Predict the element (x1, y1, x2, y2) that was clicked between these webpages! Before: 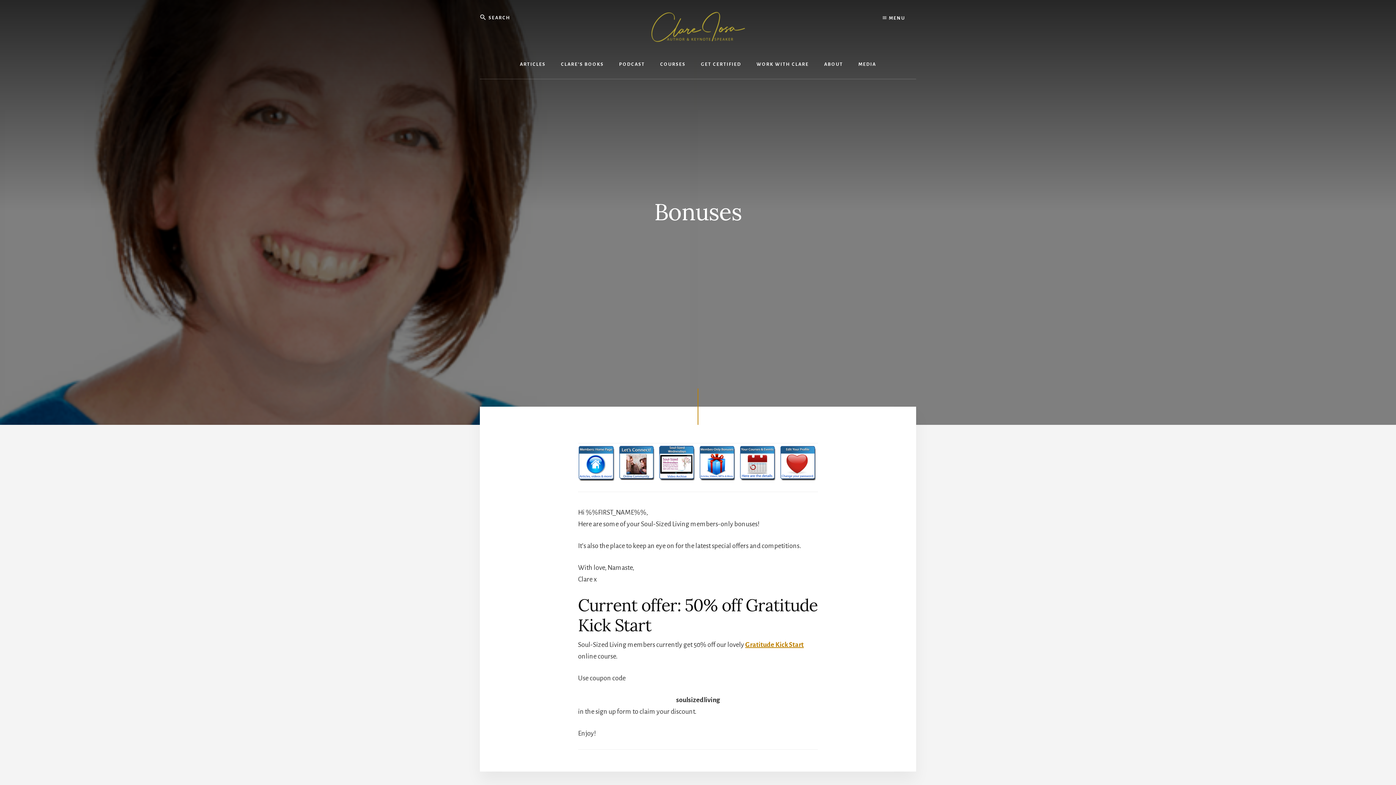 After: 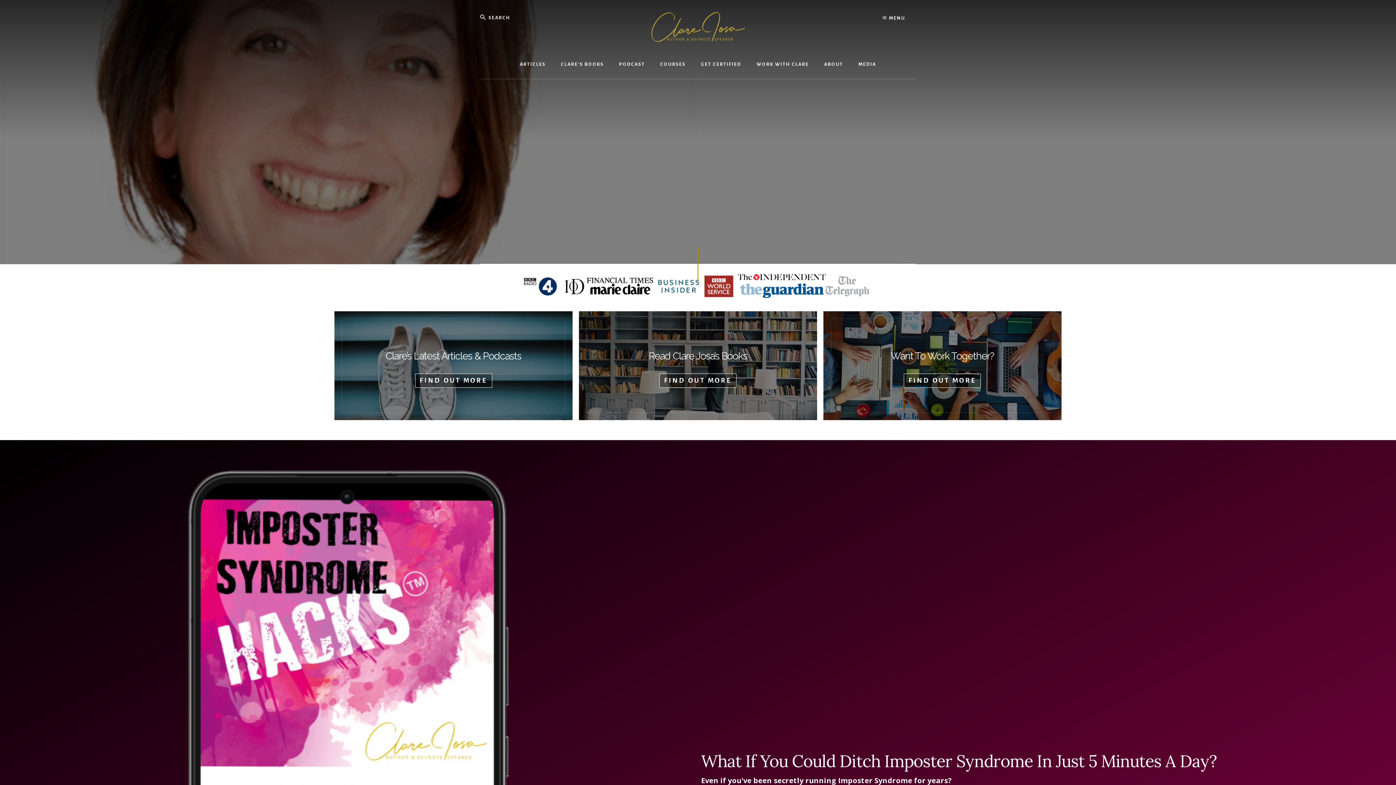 Action: bbox: (589, 10, 807, 46)